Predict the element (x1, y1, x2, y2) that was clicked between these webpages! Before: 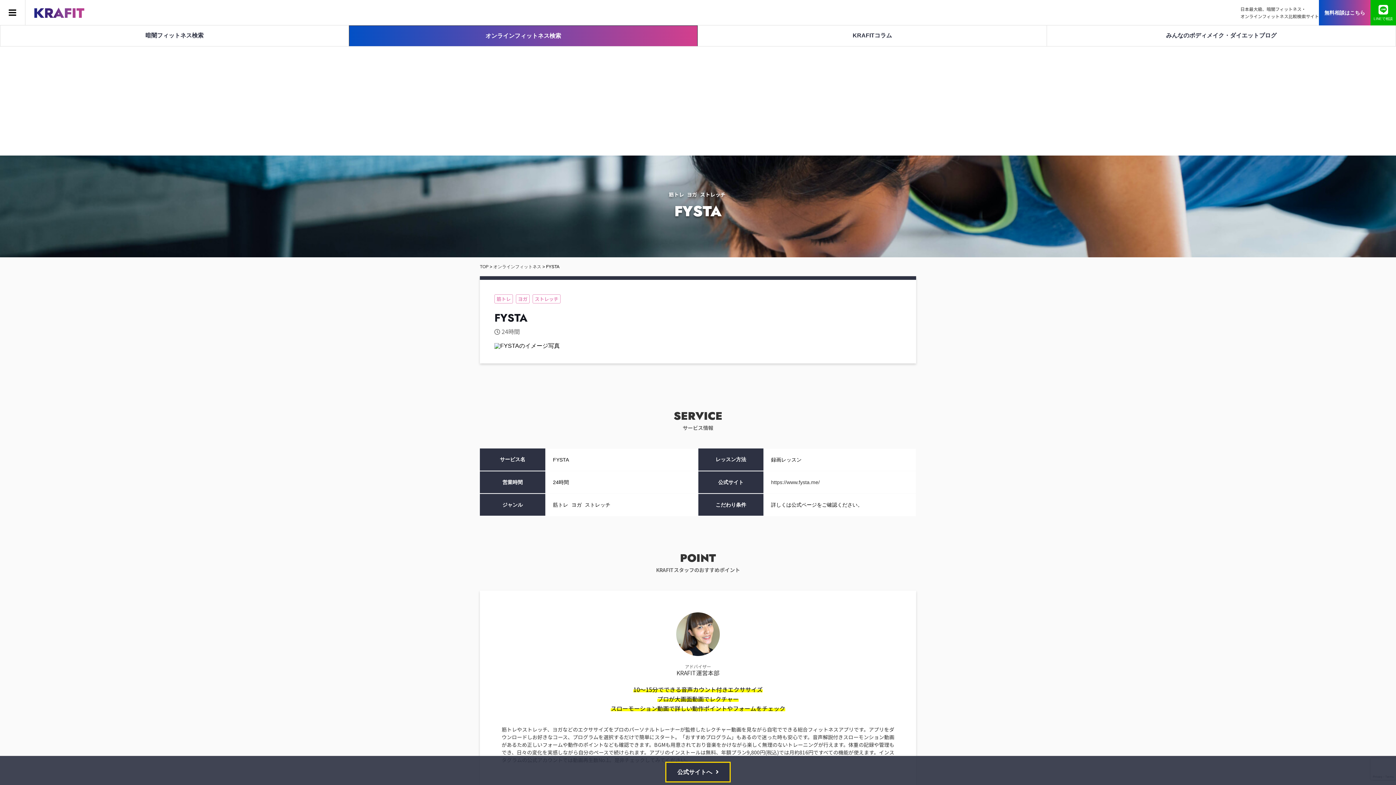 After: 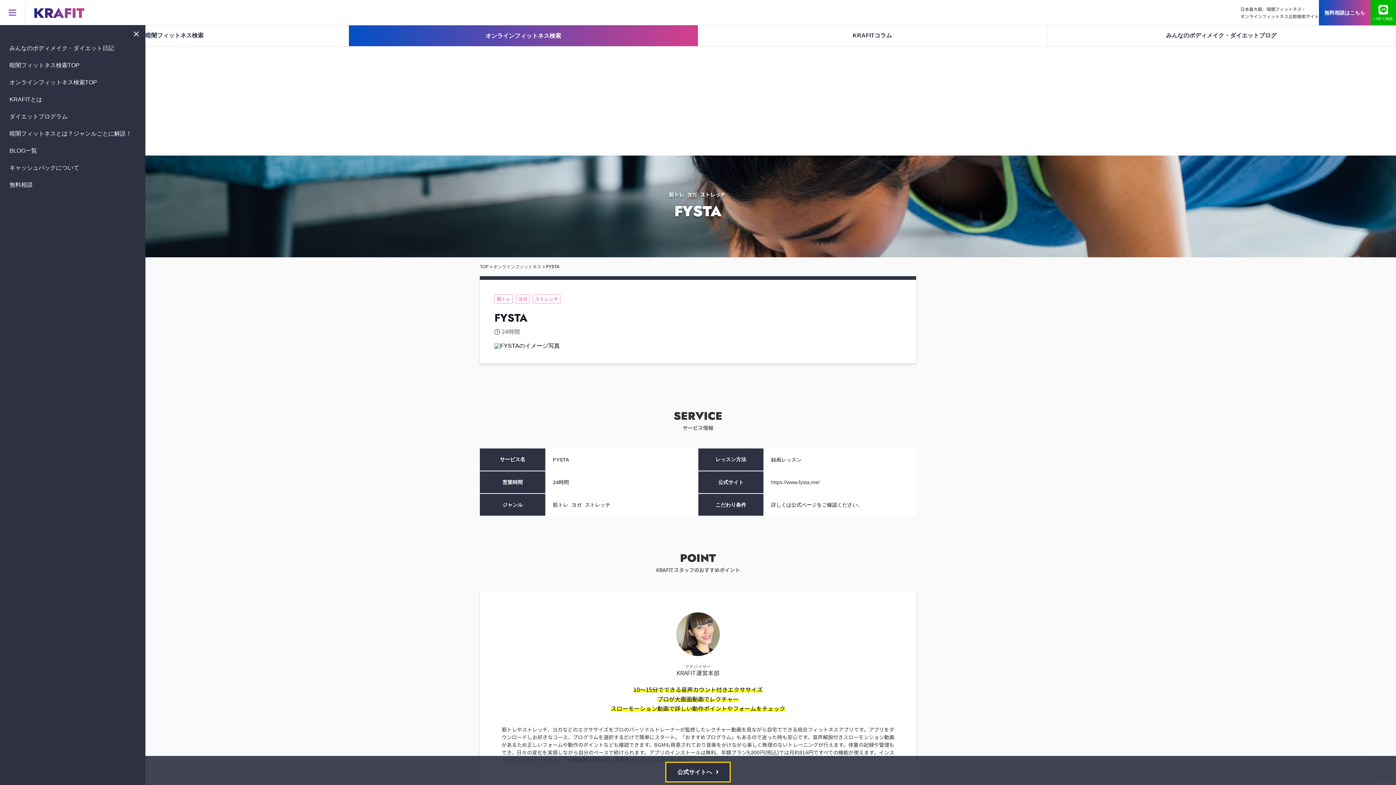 Action: bbox: (0, 0, 25, 25)